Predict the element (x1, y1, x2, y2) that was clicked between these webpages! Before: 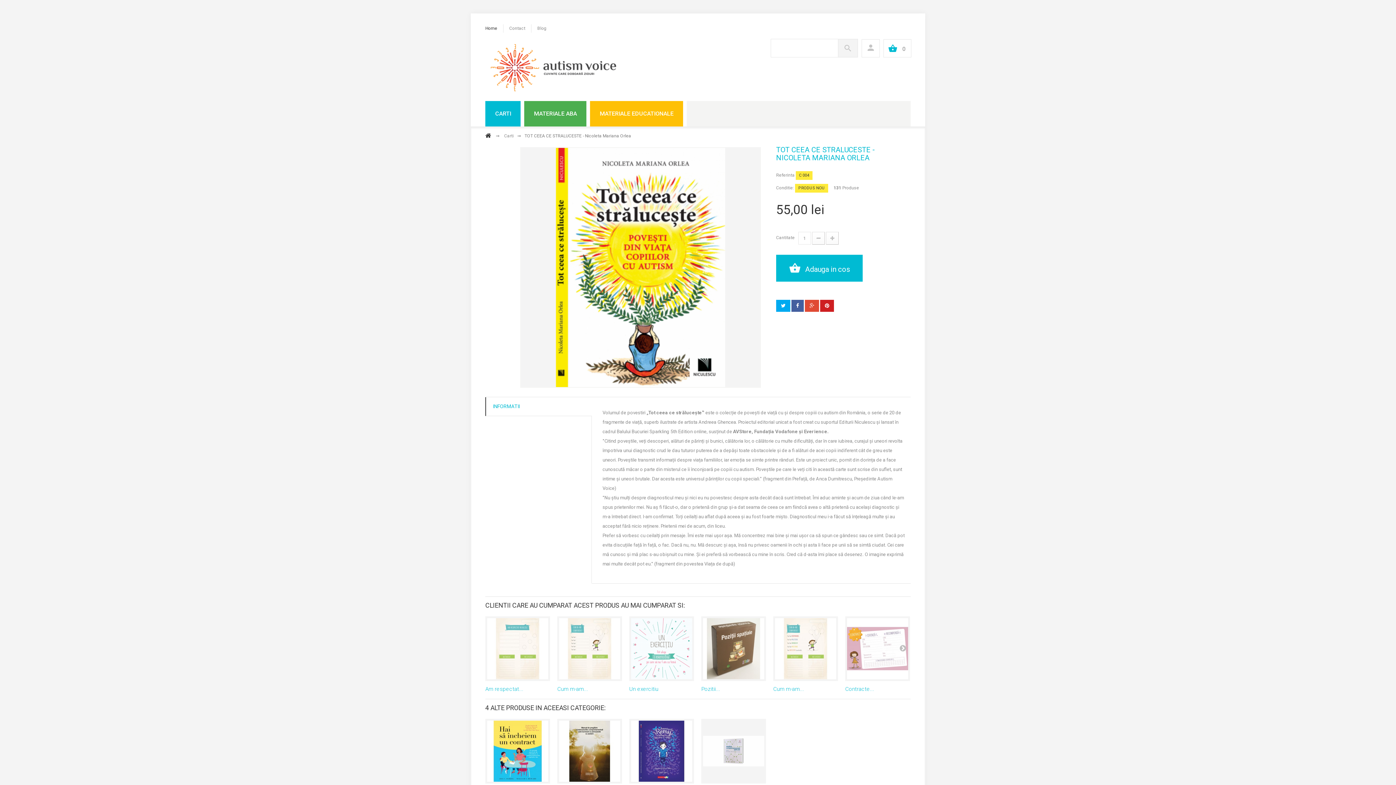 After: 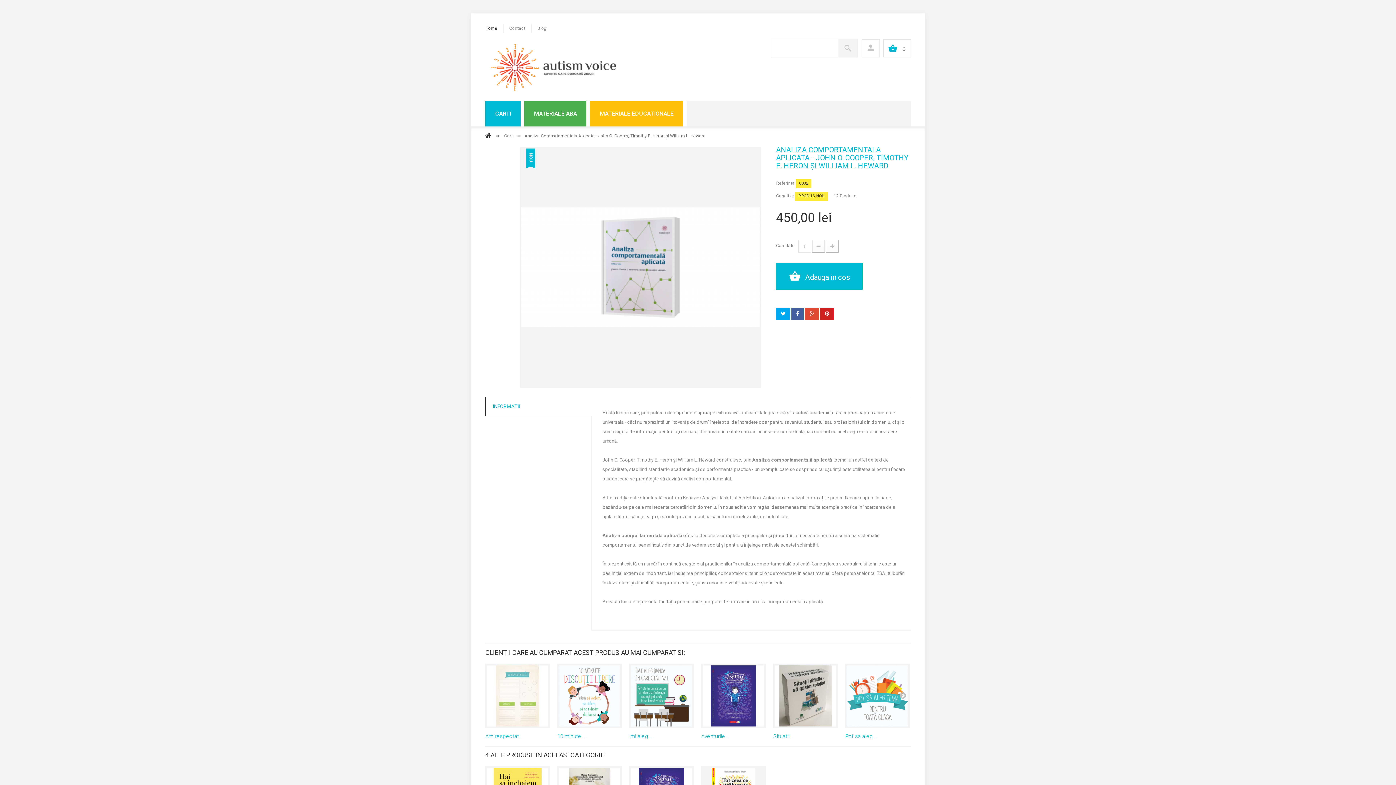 Action: bbox: (701, 719, 766, 784)